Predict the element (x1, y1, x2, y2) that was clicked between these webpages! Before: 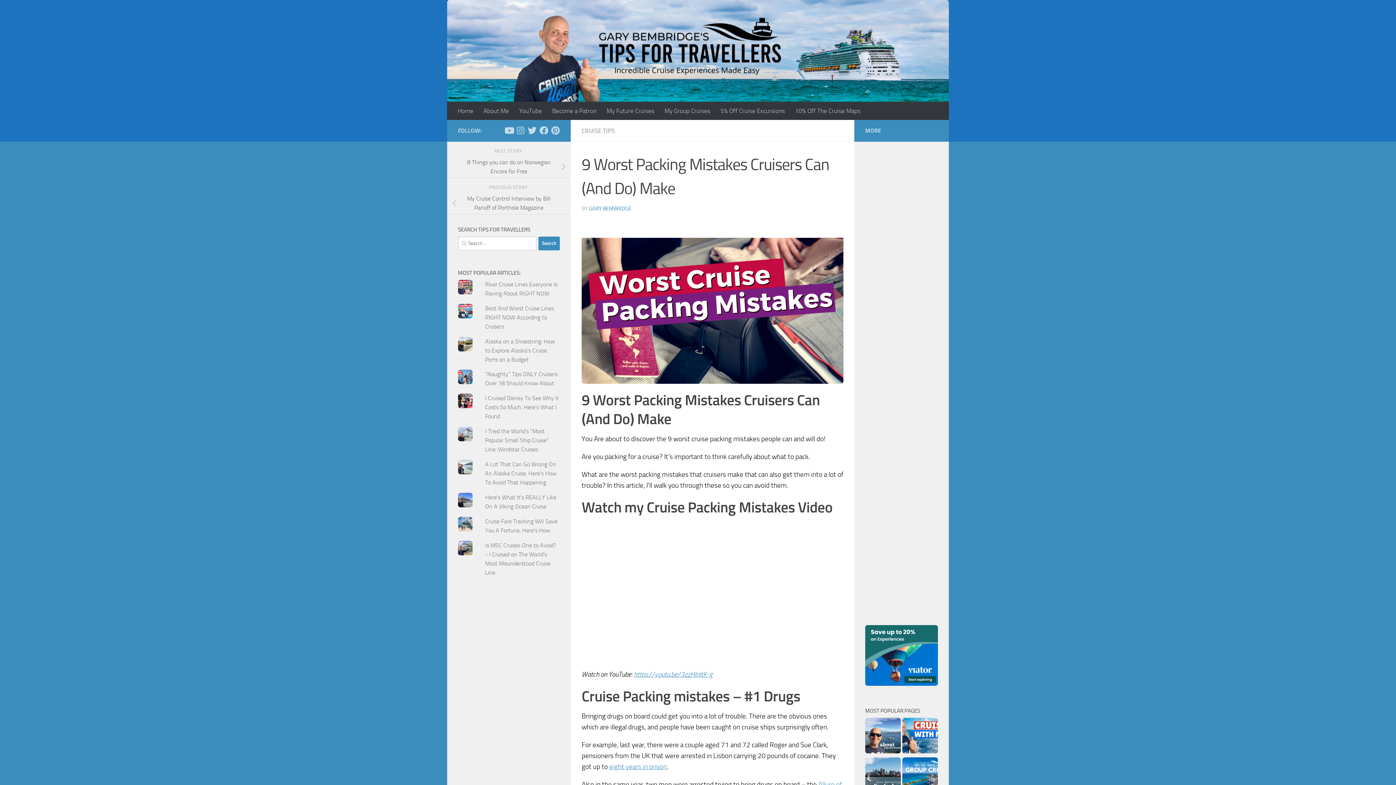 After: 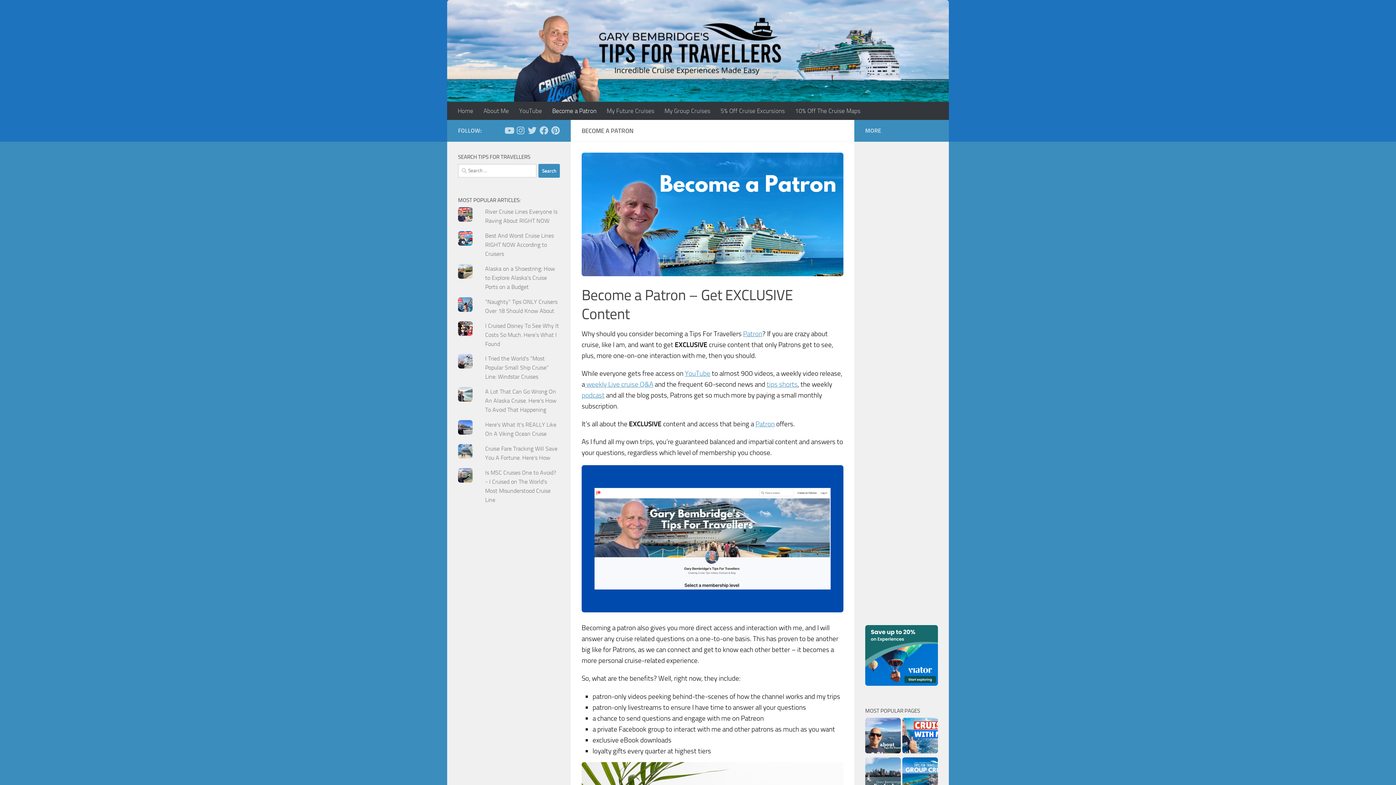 Action: label: Become a Patron bbox: (547, 101, 601, 120)